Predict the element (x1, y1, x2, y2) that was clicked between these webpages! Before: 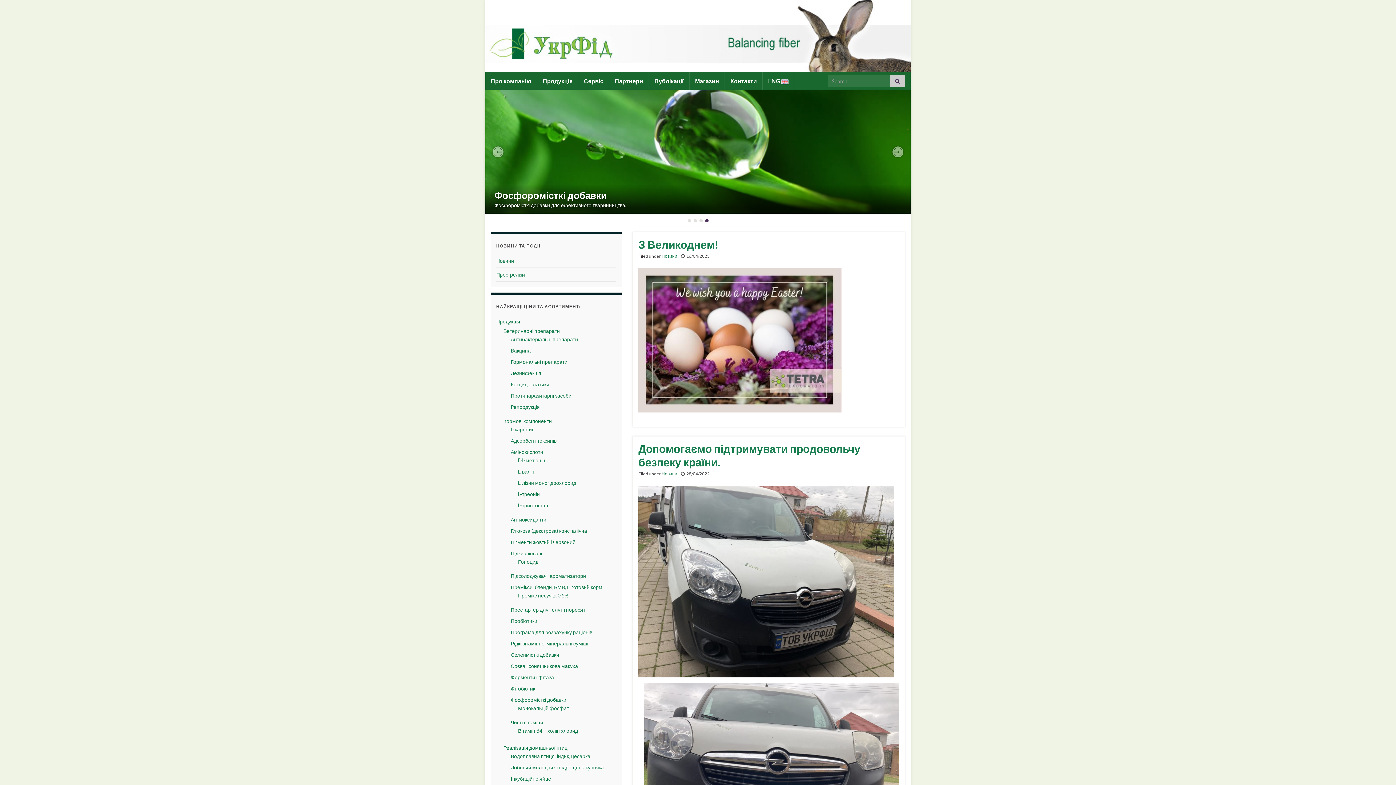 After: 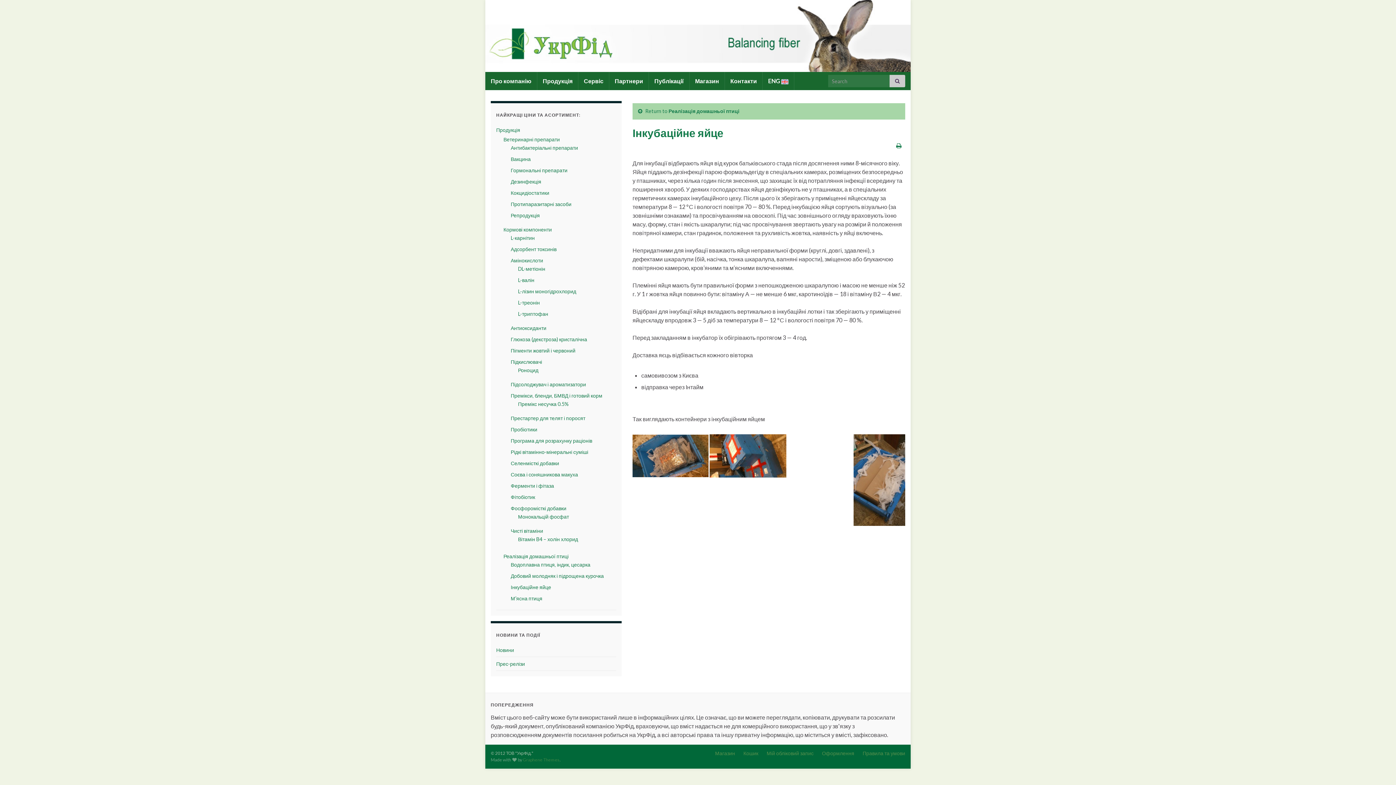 Action: bbox: (510, 776, 551, 782) label: Інкубаційне яйце